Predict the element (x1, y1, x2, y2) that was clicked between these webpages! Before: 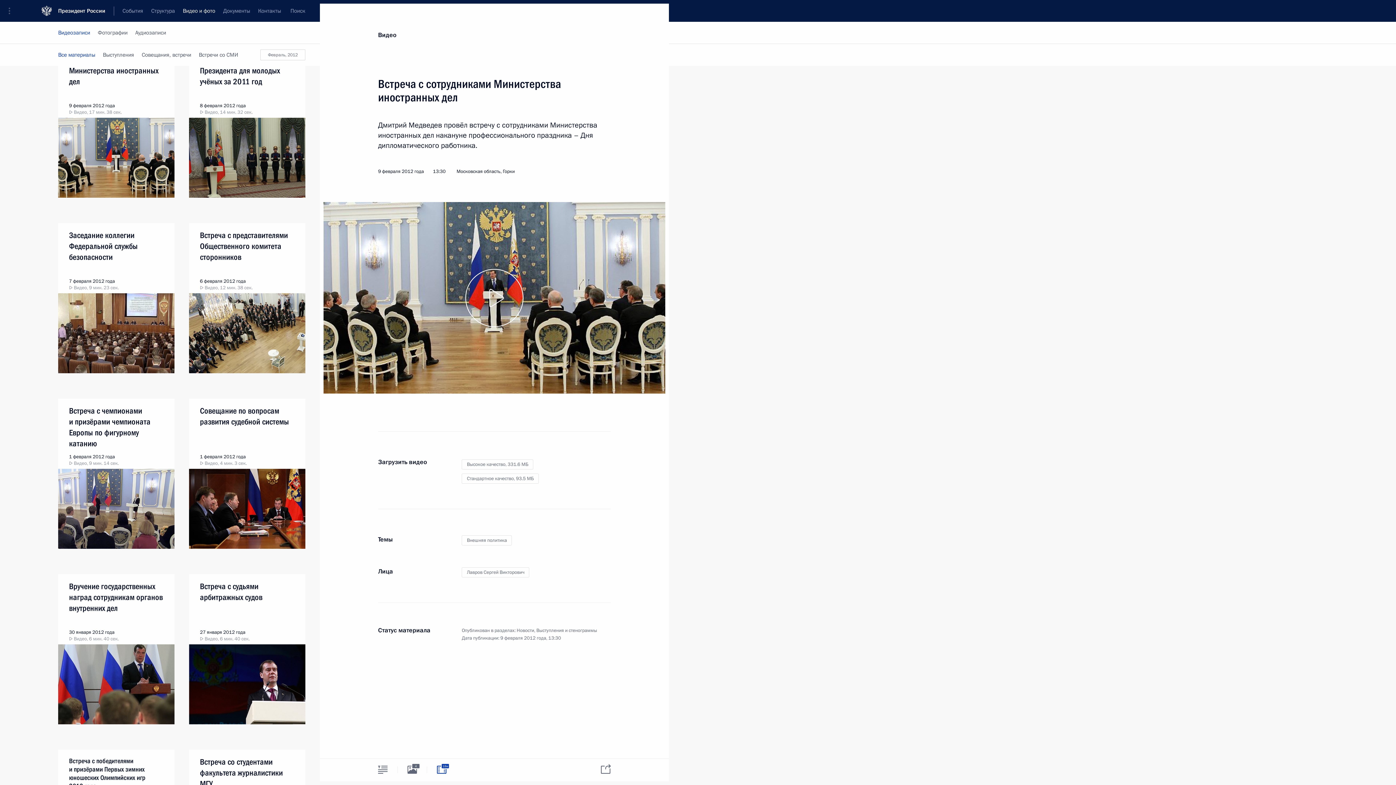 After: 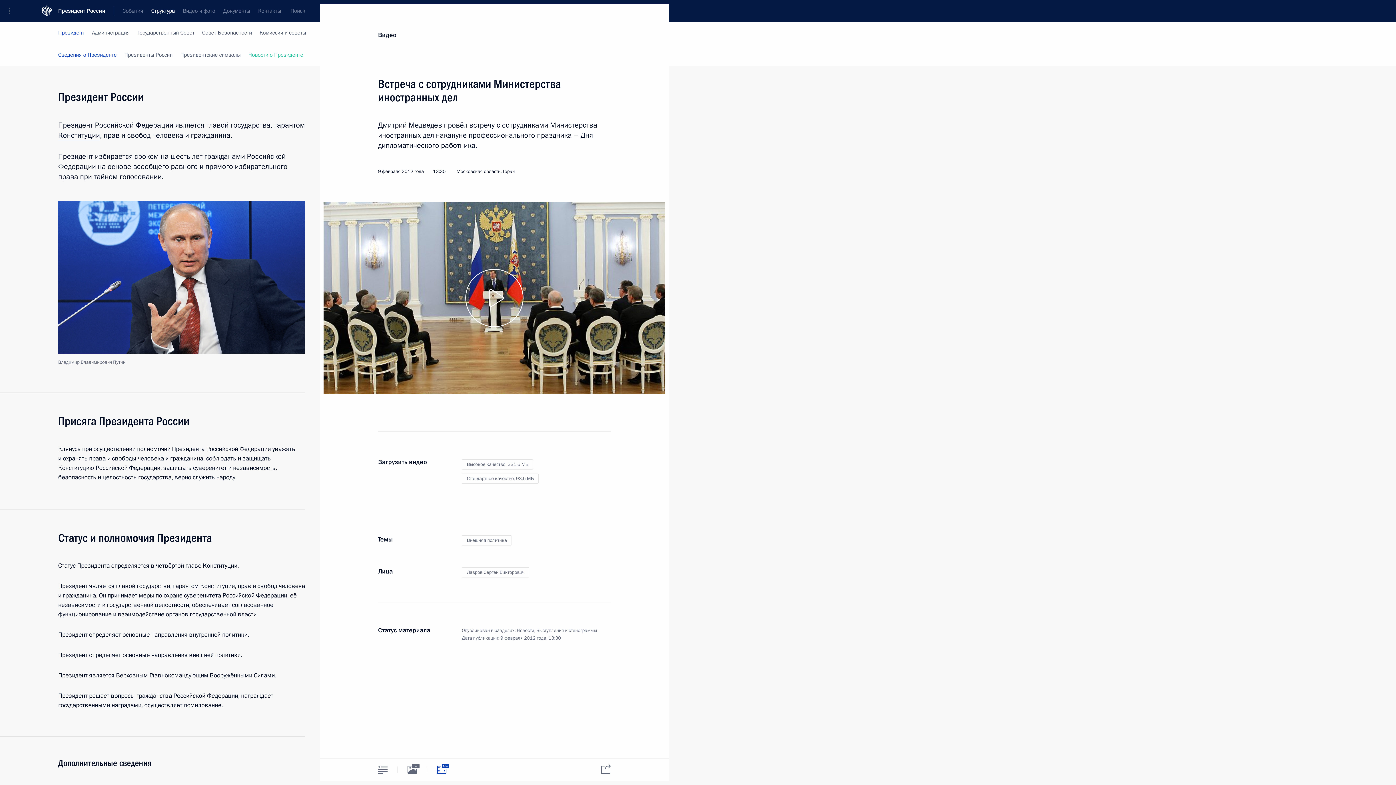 Action: bbox: (147, 0, 178, 21) label: Структура